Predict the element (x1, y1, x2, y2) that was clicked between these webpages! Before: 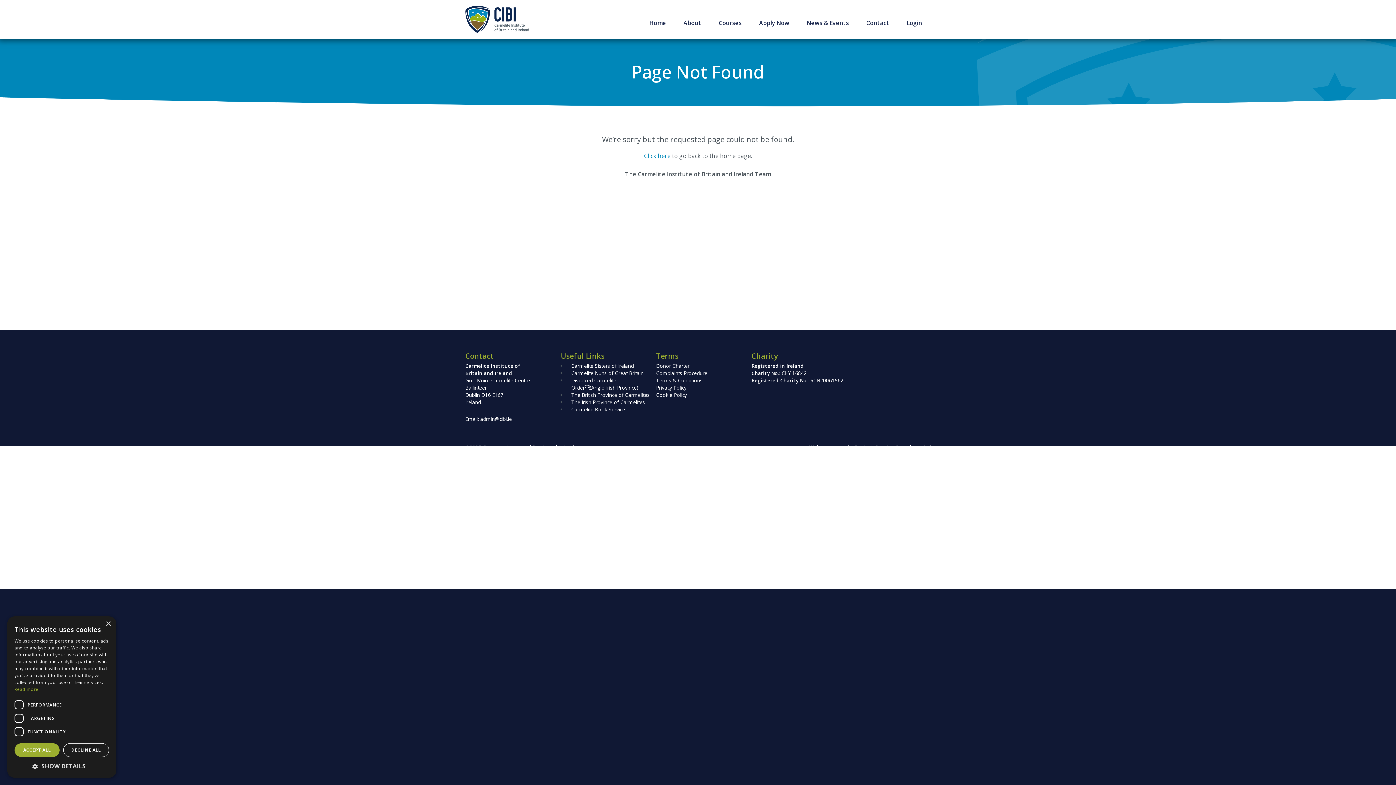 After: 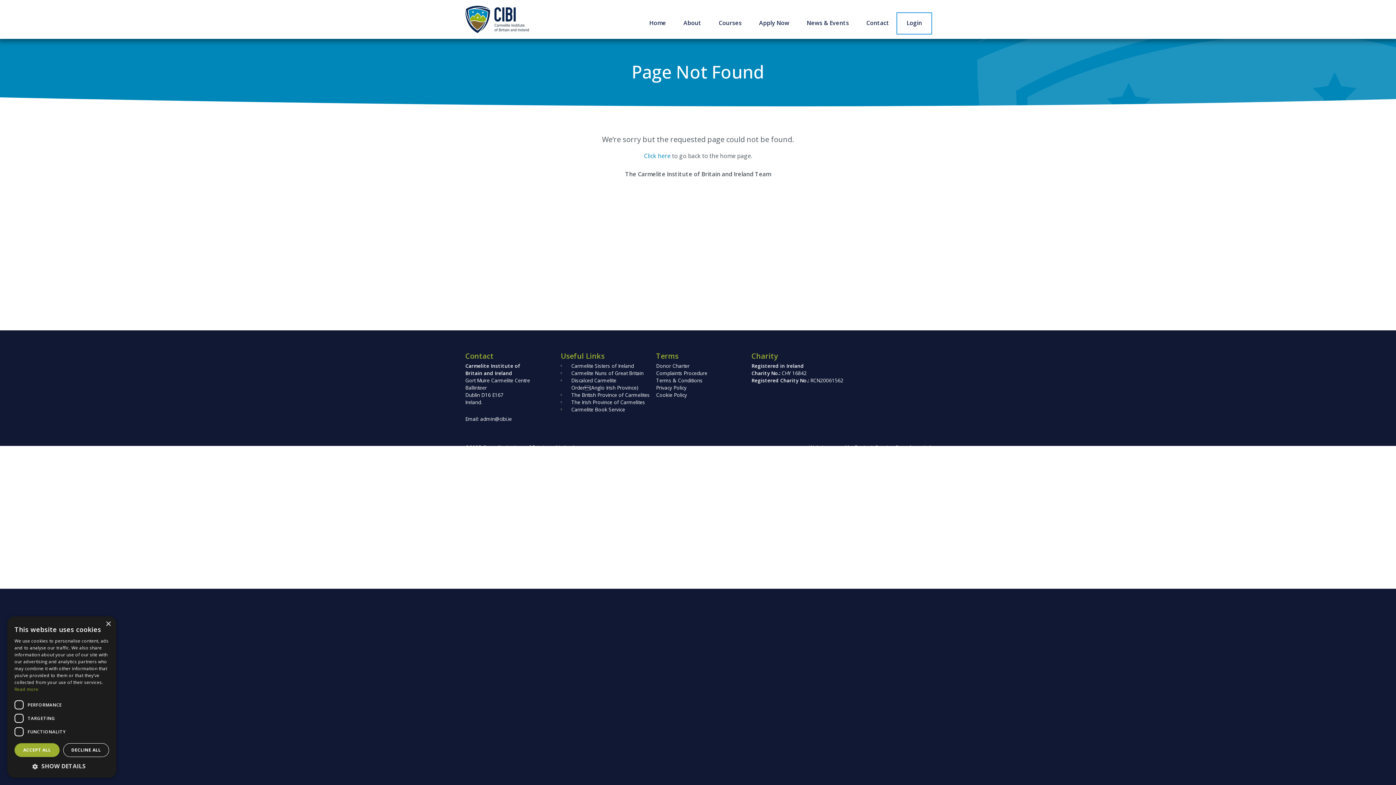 Action: label: Login bbox: (898, 13, 930, 33)